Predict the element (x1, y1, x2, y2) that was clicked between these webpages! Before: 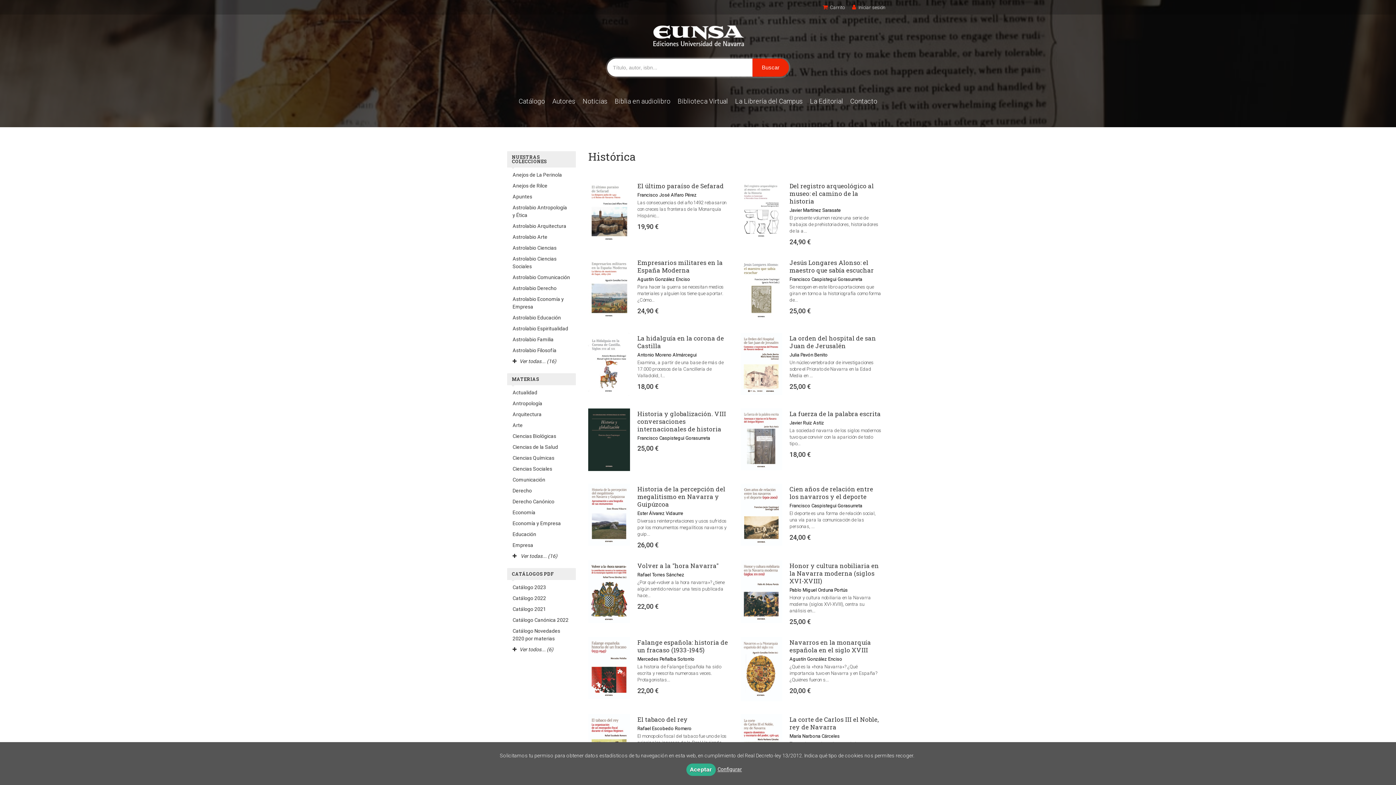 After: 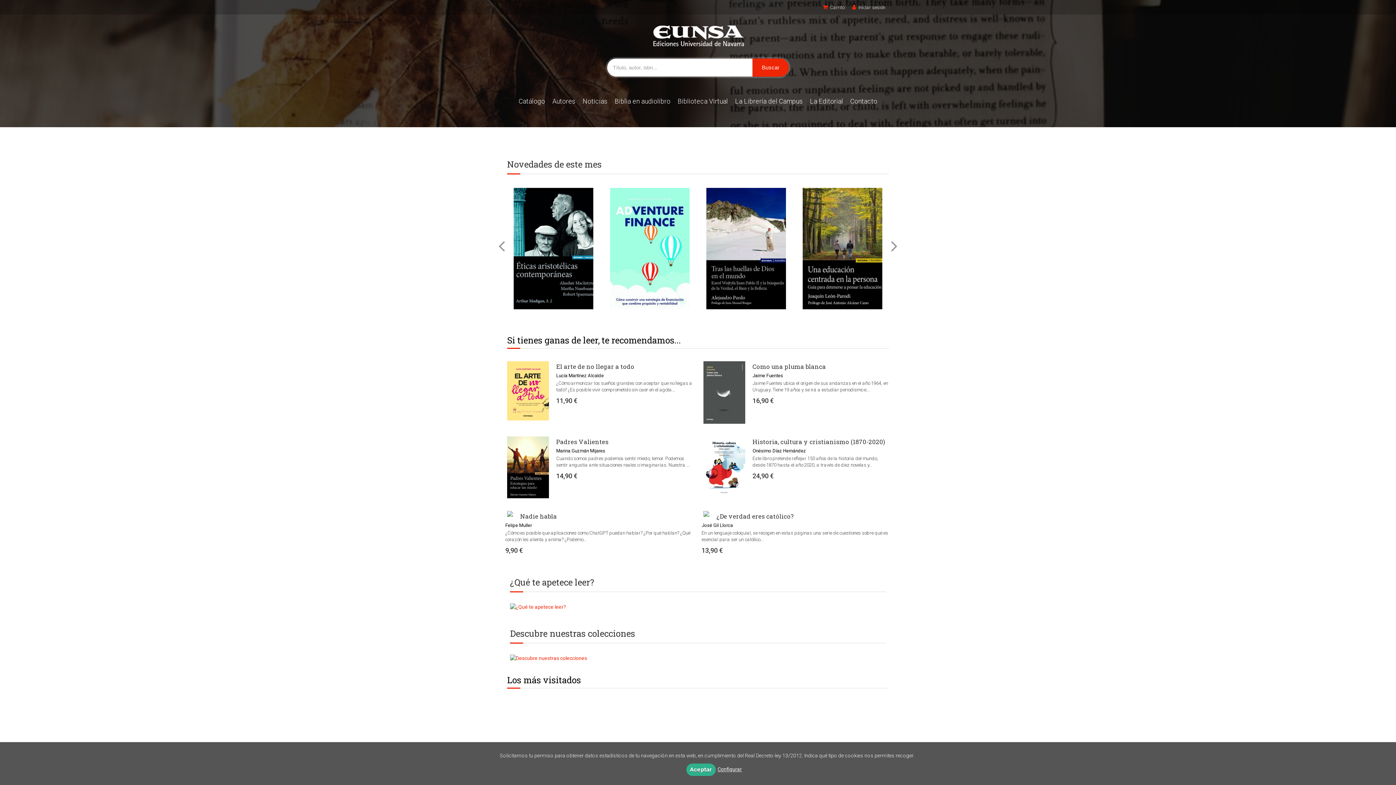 Action: bbox: (653, 30, 744, 39)